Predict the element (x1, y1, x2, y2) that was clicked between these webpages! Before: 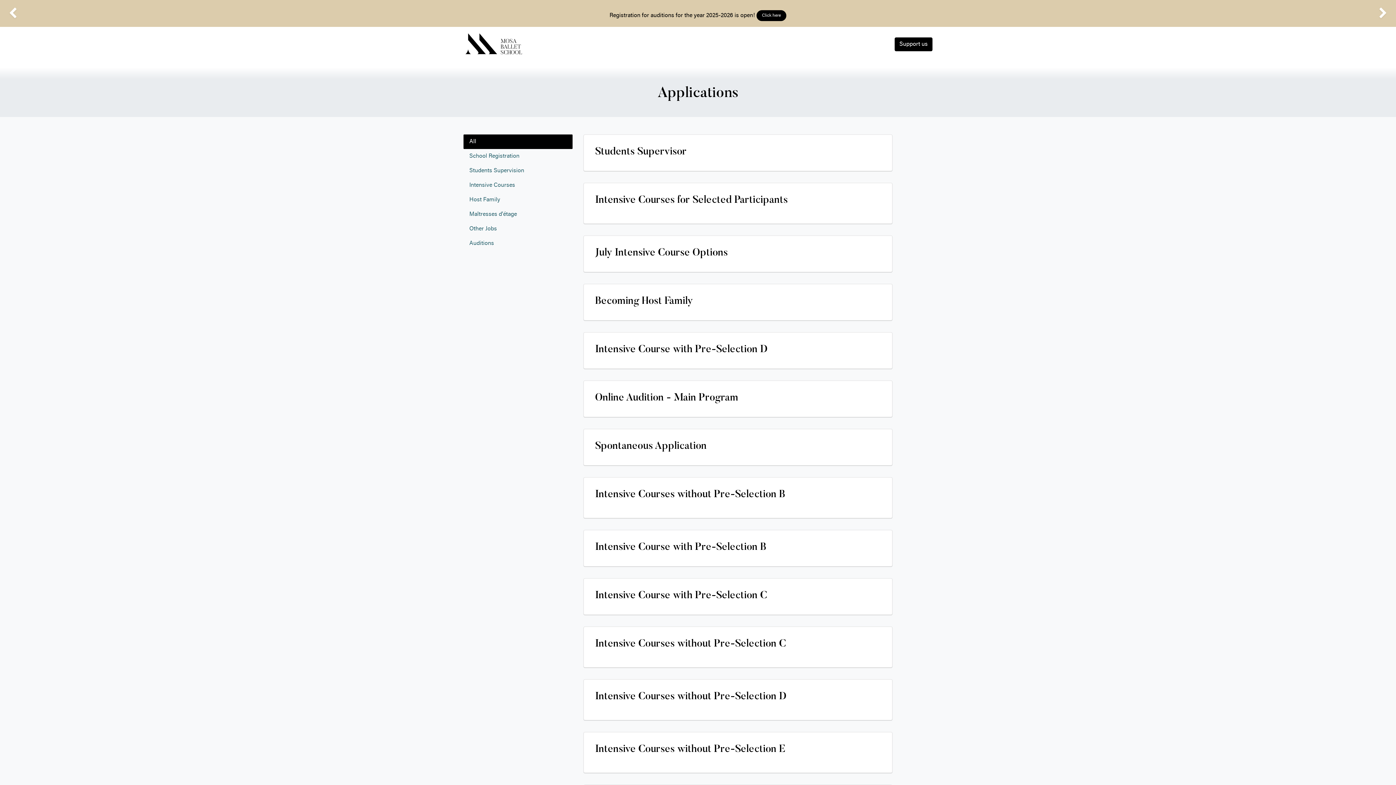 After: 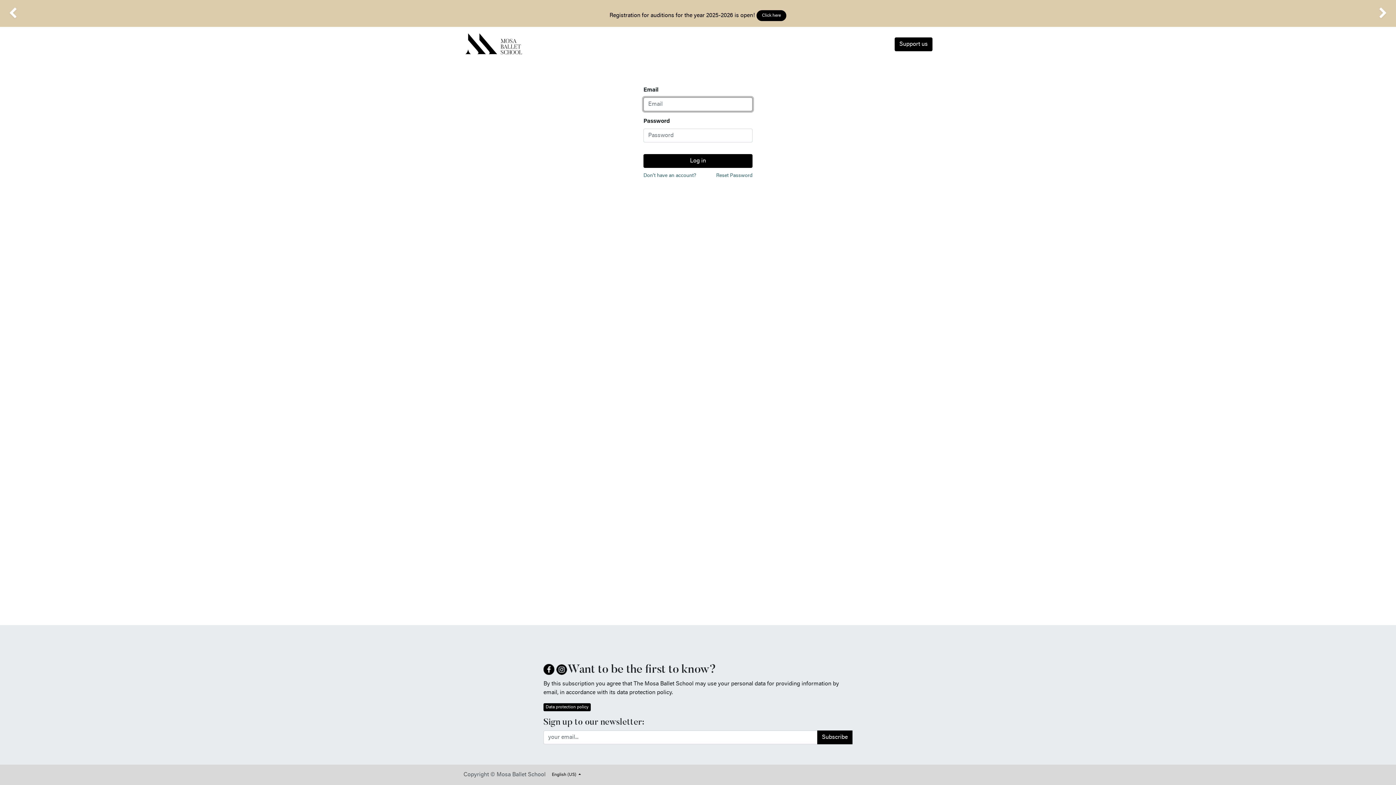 Action: bbox: (862, 36, 886, 51) label: Sign in